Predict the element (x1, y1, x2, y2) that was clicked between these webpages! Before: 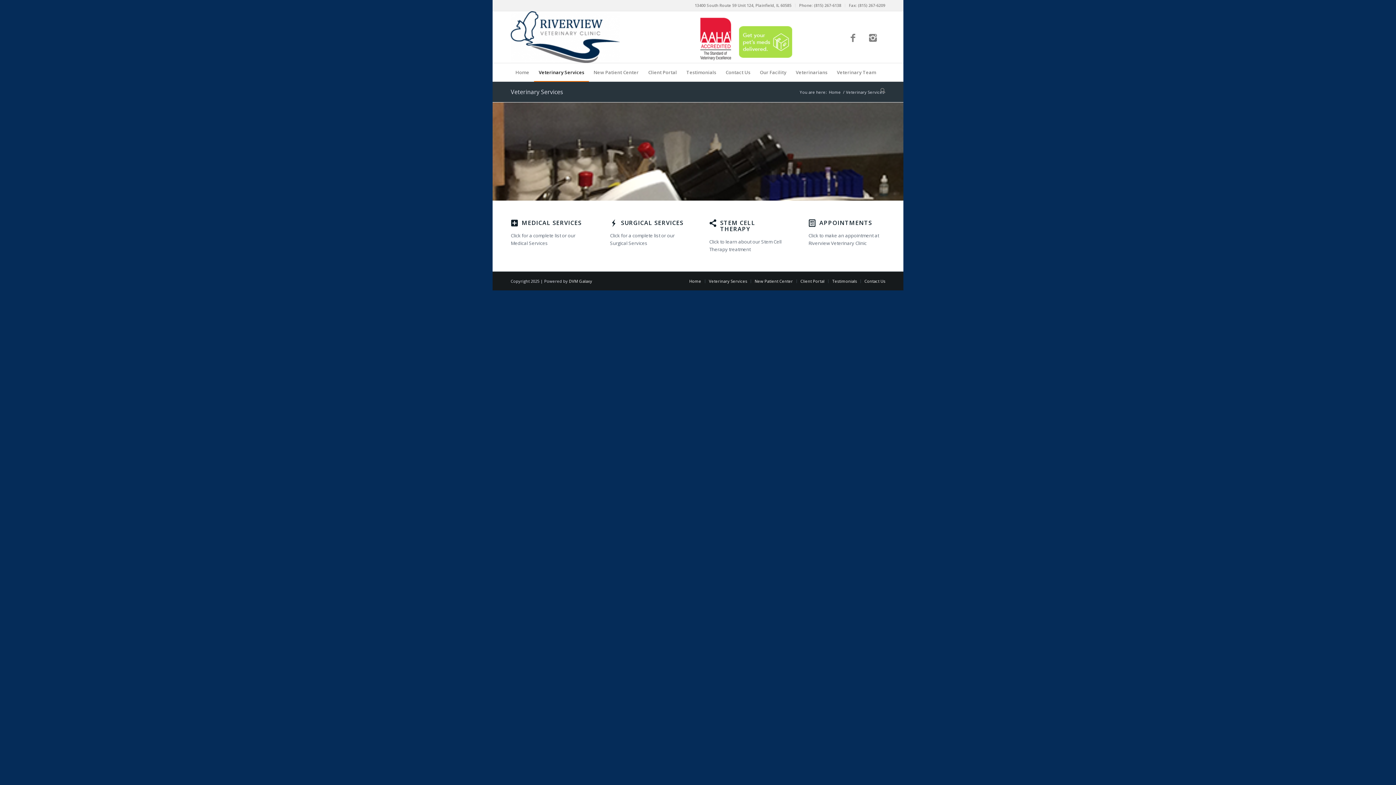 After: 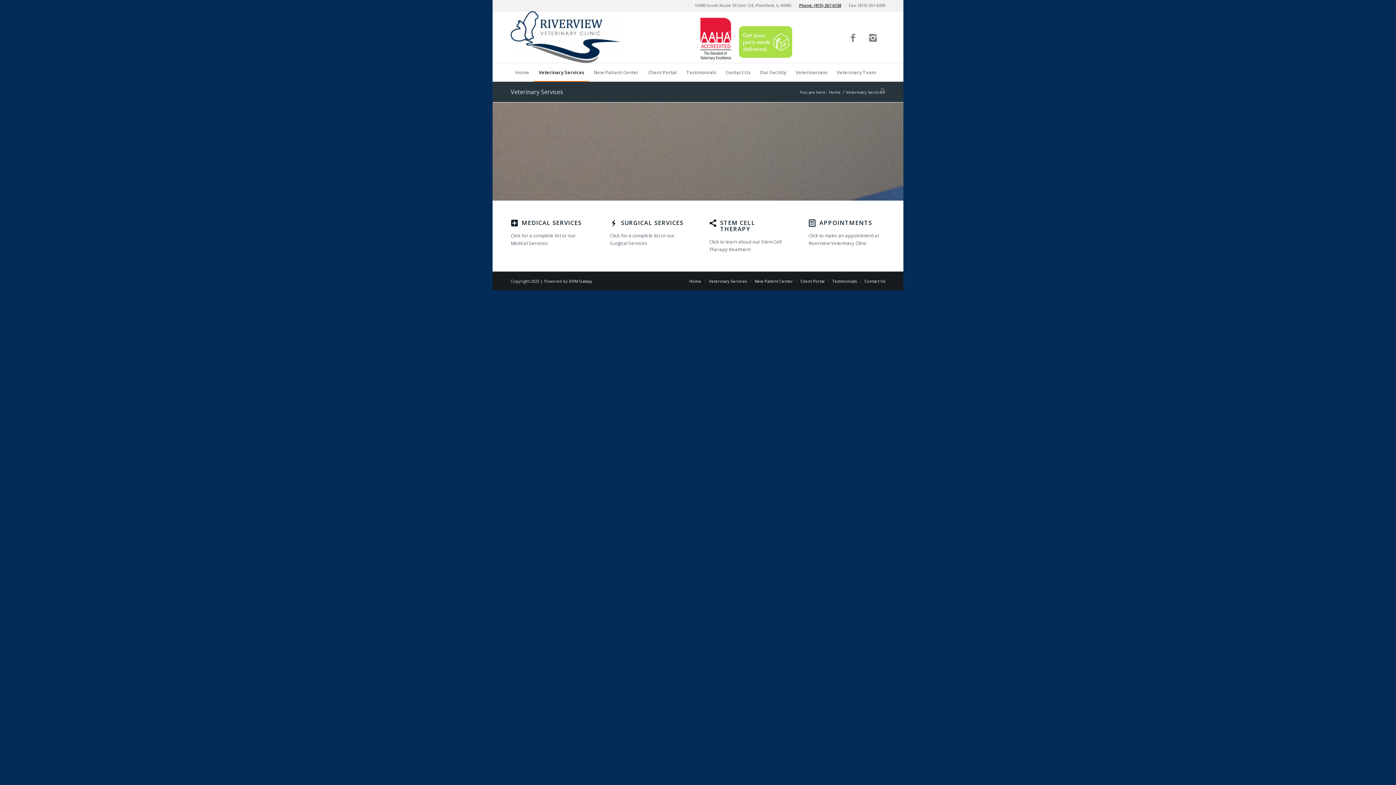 Action: label: Phone: (815) 267-6138 bbox: (799, 0, 841, 10)